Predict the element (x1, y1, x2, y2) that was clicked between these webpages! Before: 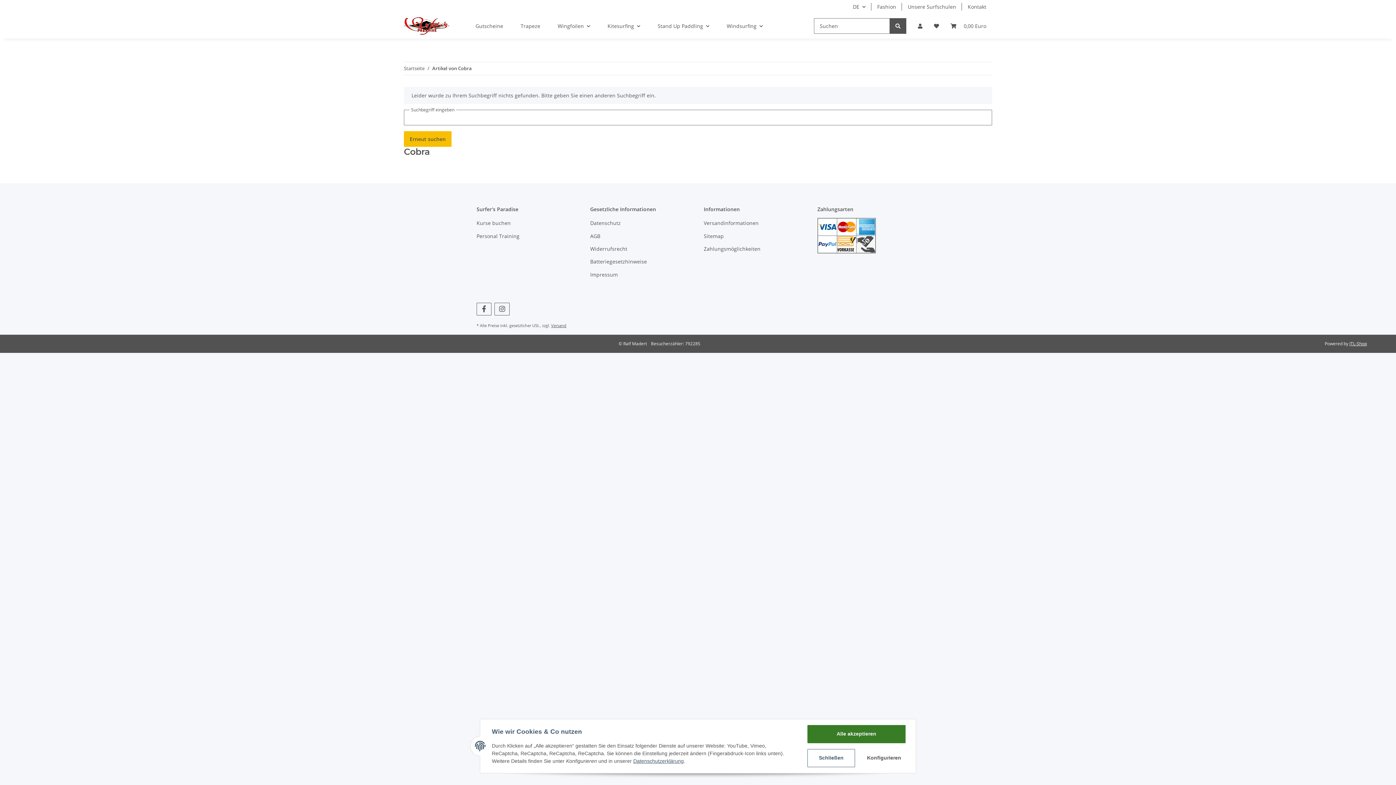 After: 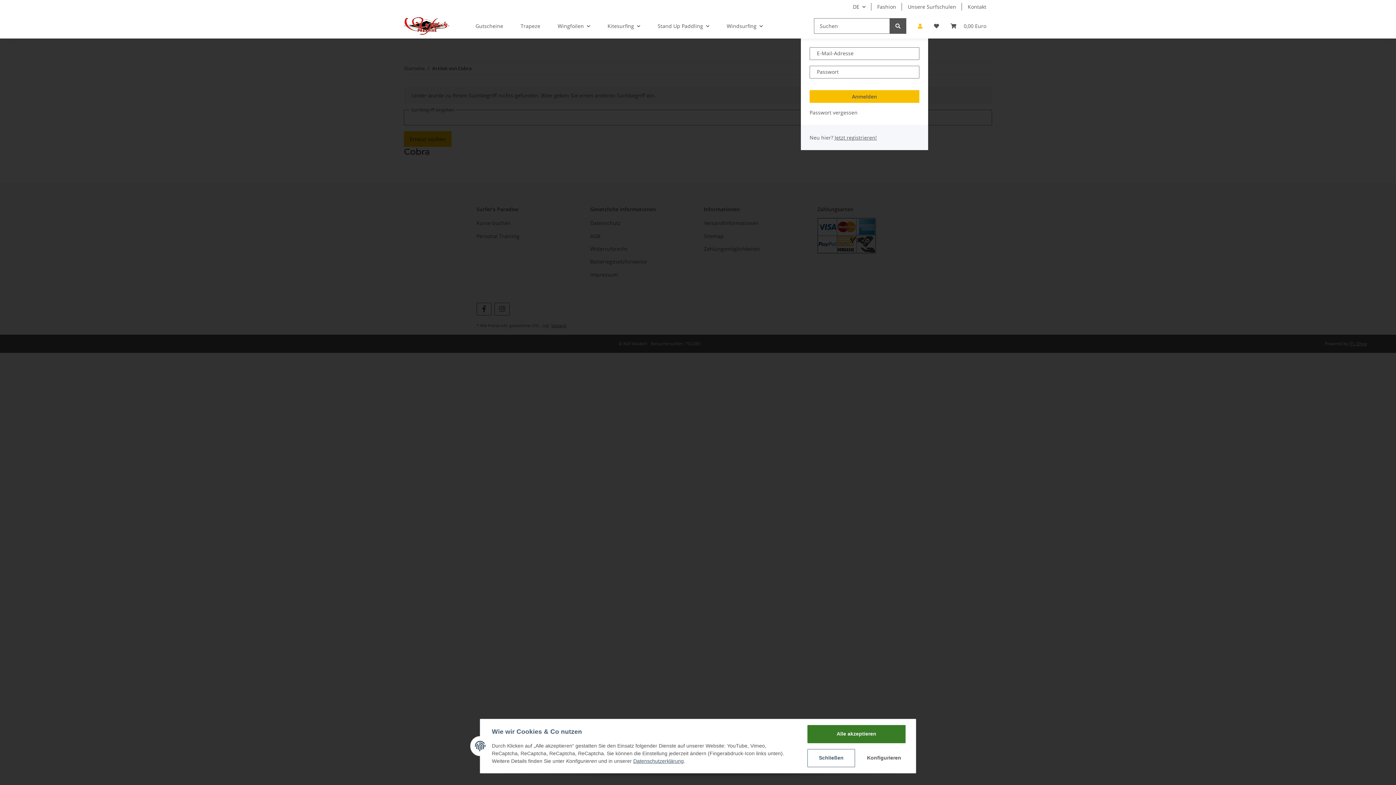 Action: bbox: (912, 13, 928, 38) label: Mein Konto